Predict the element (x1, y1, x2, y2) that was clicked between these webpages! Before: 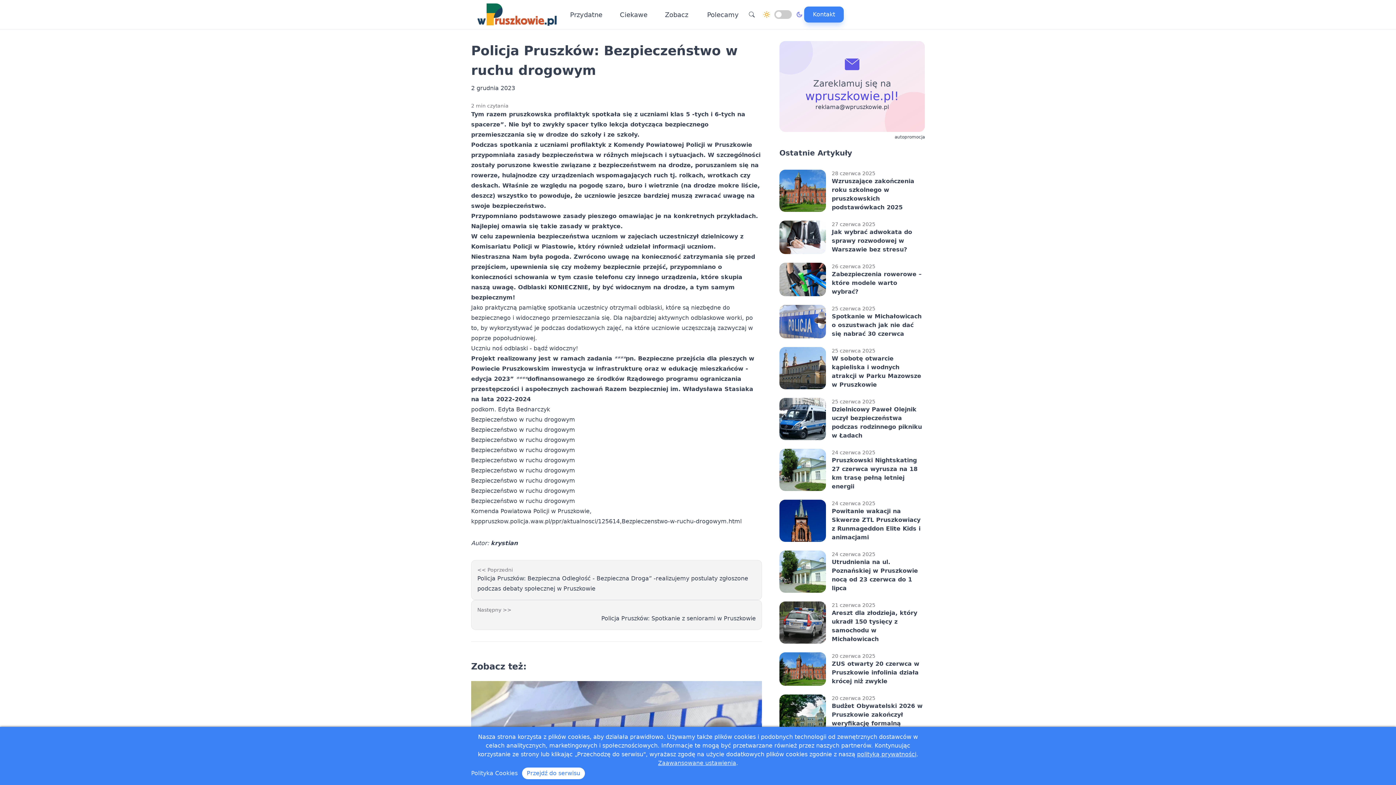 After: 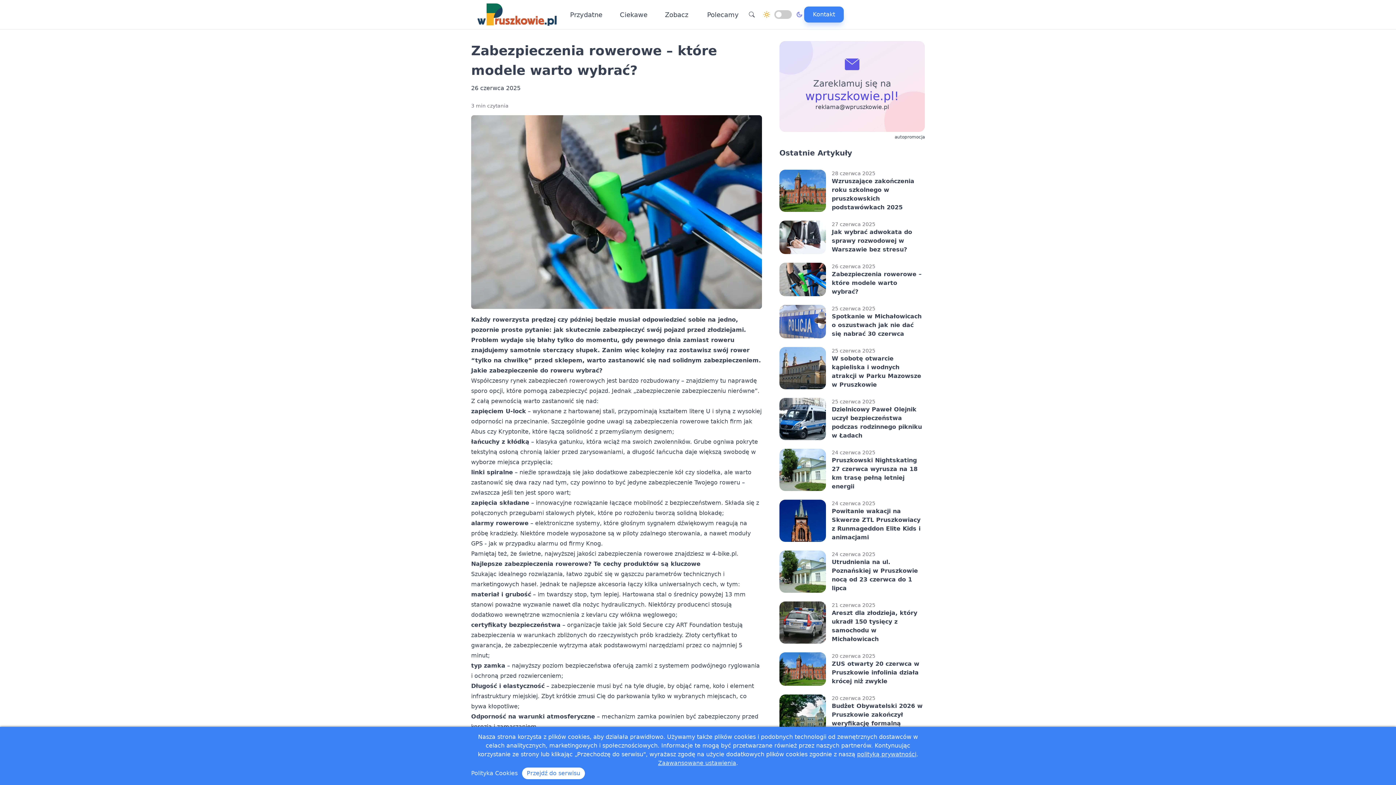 Action: label: Zabezpieczenia rowerowe – które modele warto wybrać? bbox: (779, 262, 925, 296)